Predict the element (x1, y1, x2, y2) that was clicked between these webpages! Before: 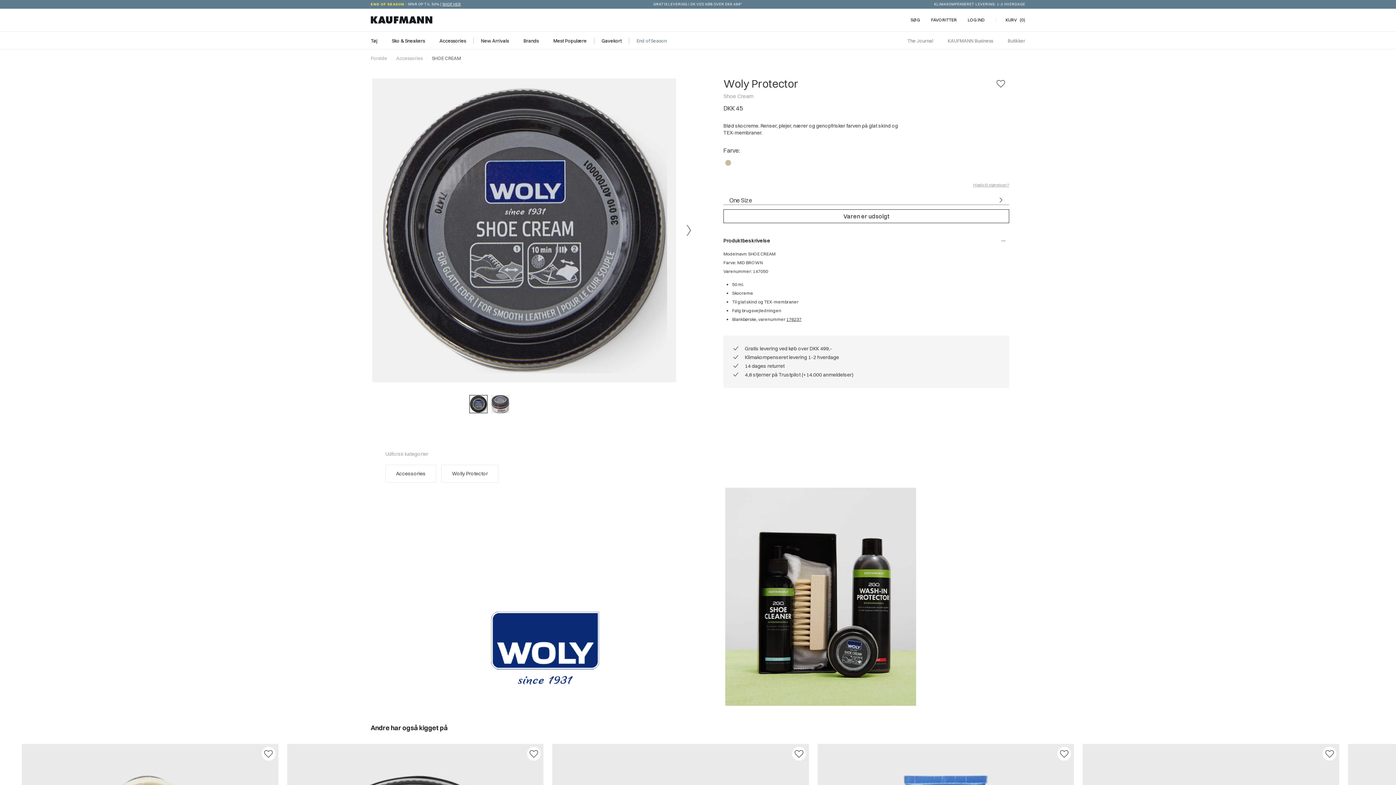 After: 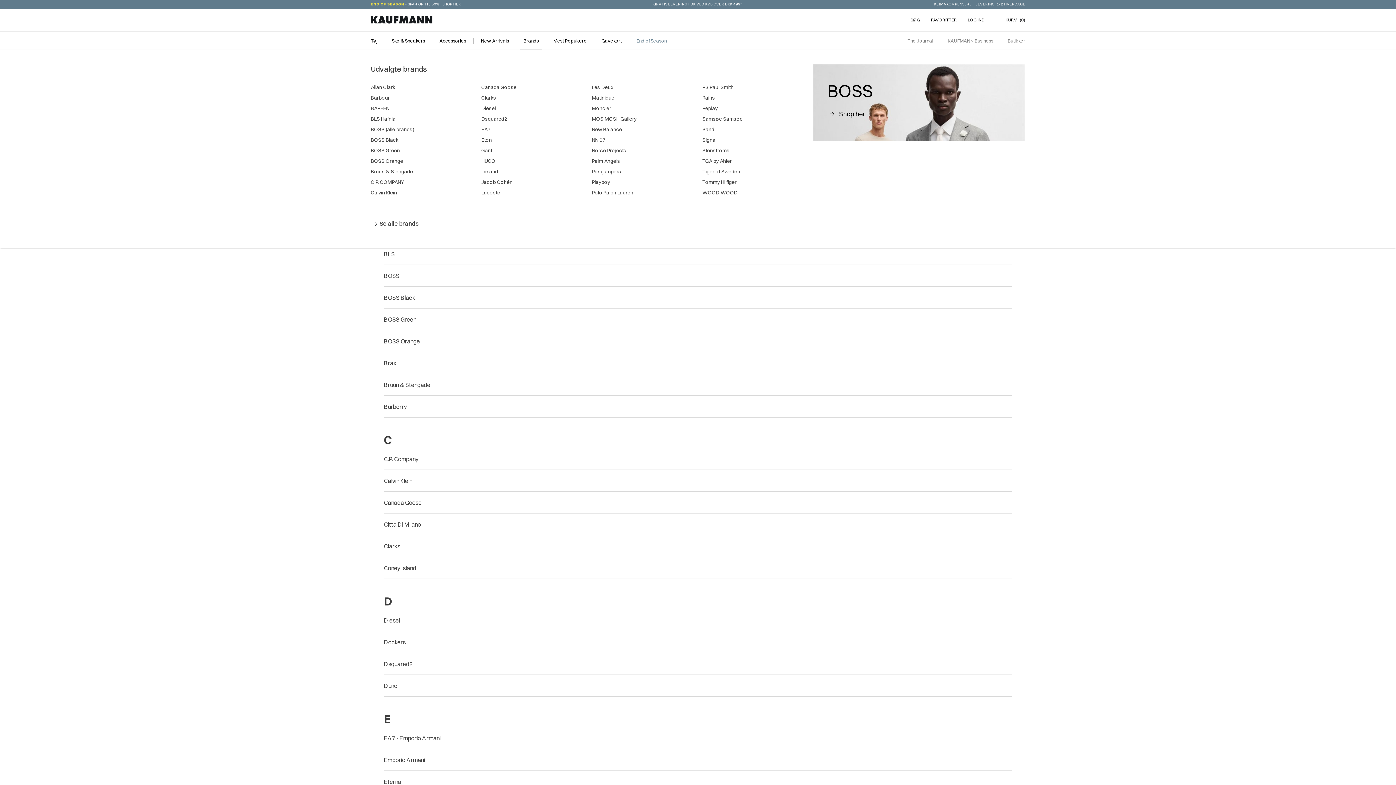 Action: bbox: (520, 31, 542, 49) label: Brands